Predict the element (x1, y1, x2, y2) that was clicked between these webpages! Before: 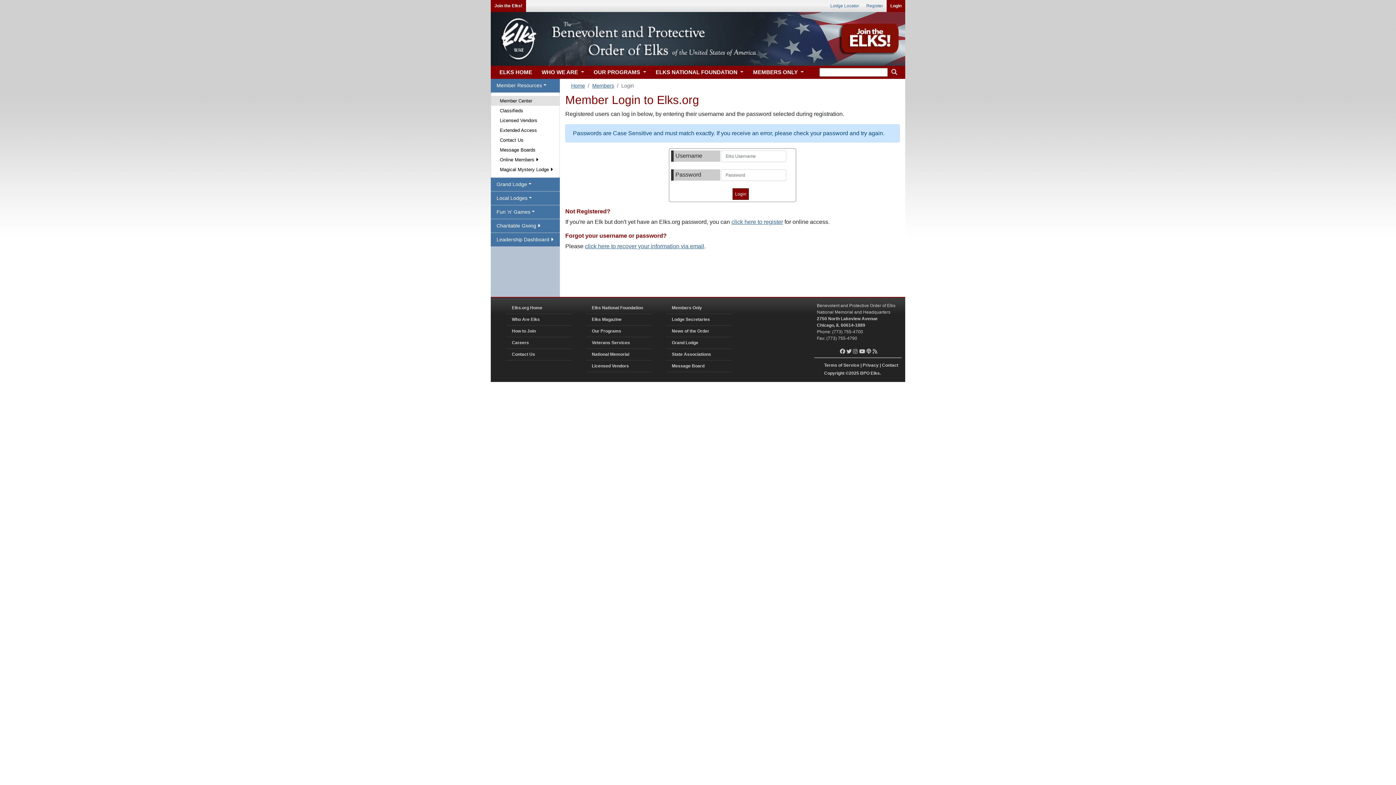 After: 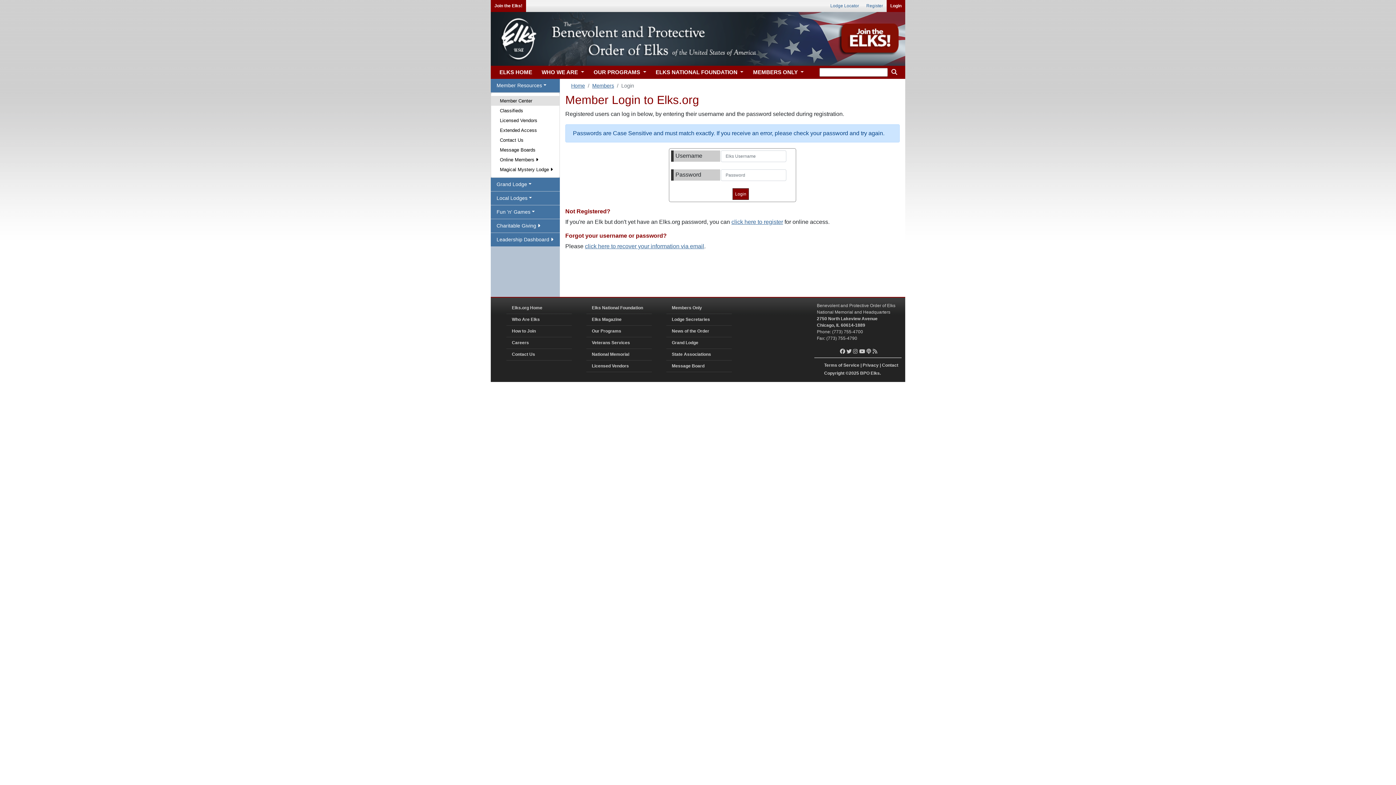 Action: bbox: (491, 105, 559, 115) label: Classifieds